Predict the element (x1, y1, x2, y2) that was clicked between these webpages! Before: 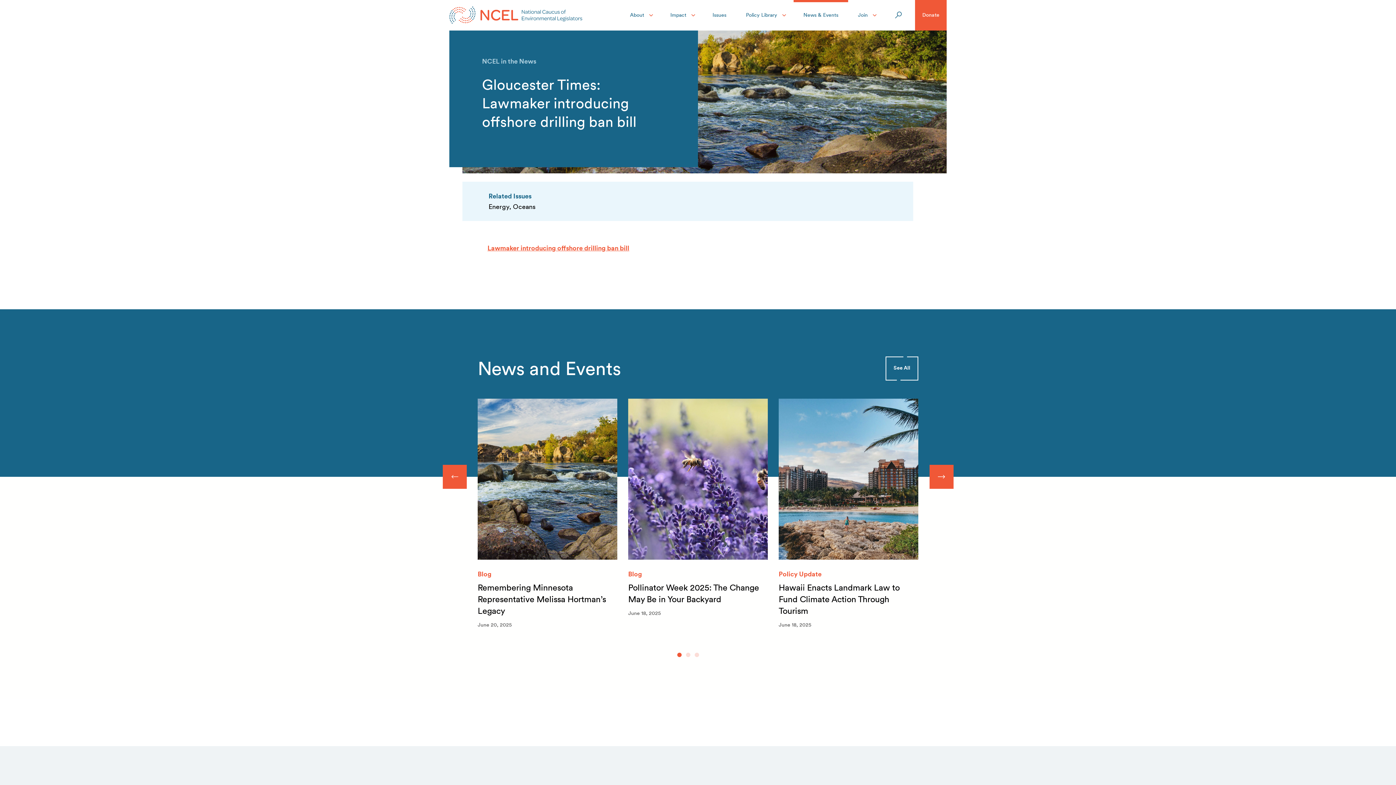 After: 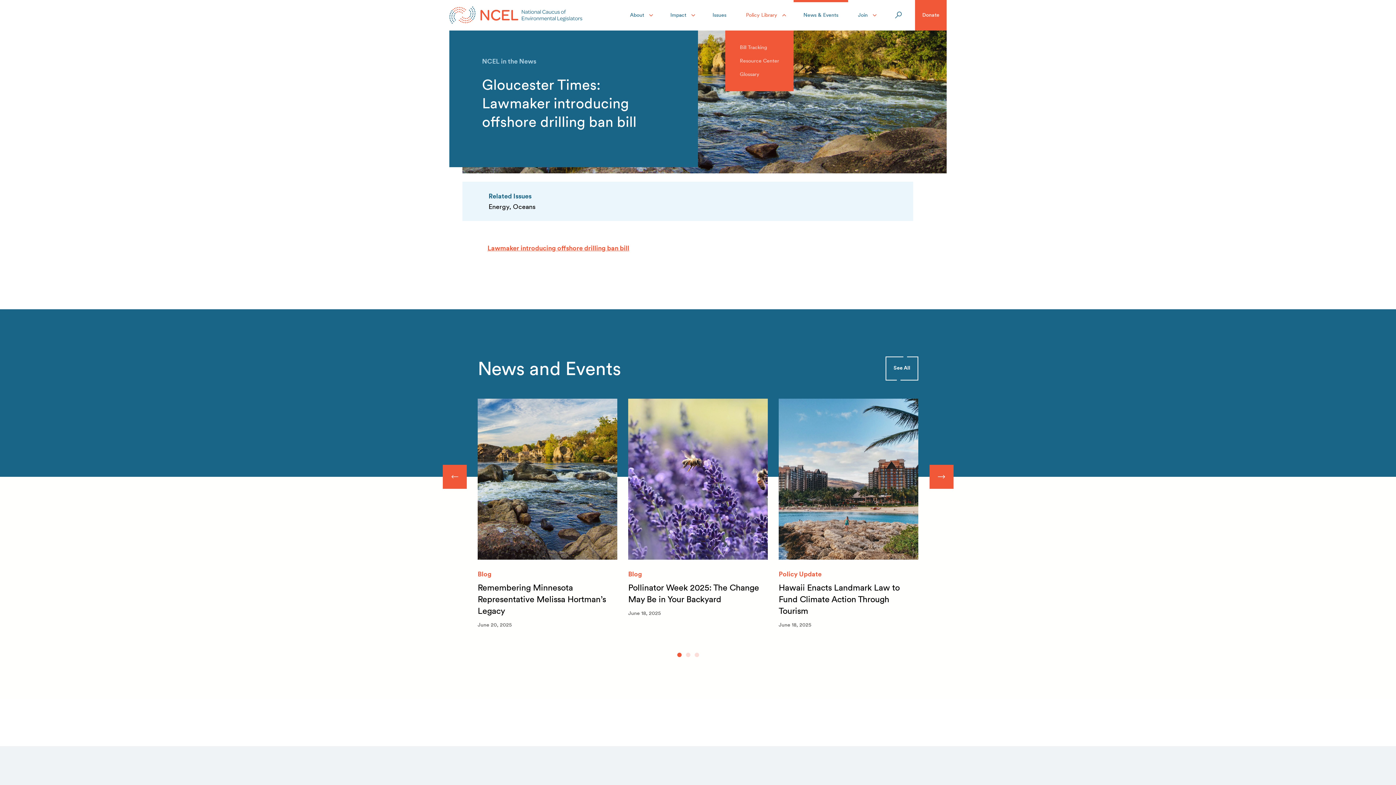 Action: label: Policy Library bbox: (736, 0, 793, 30)